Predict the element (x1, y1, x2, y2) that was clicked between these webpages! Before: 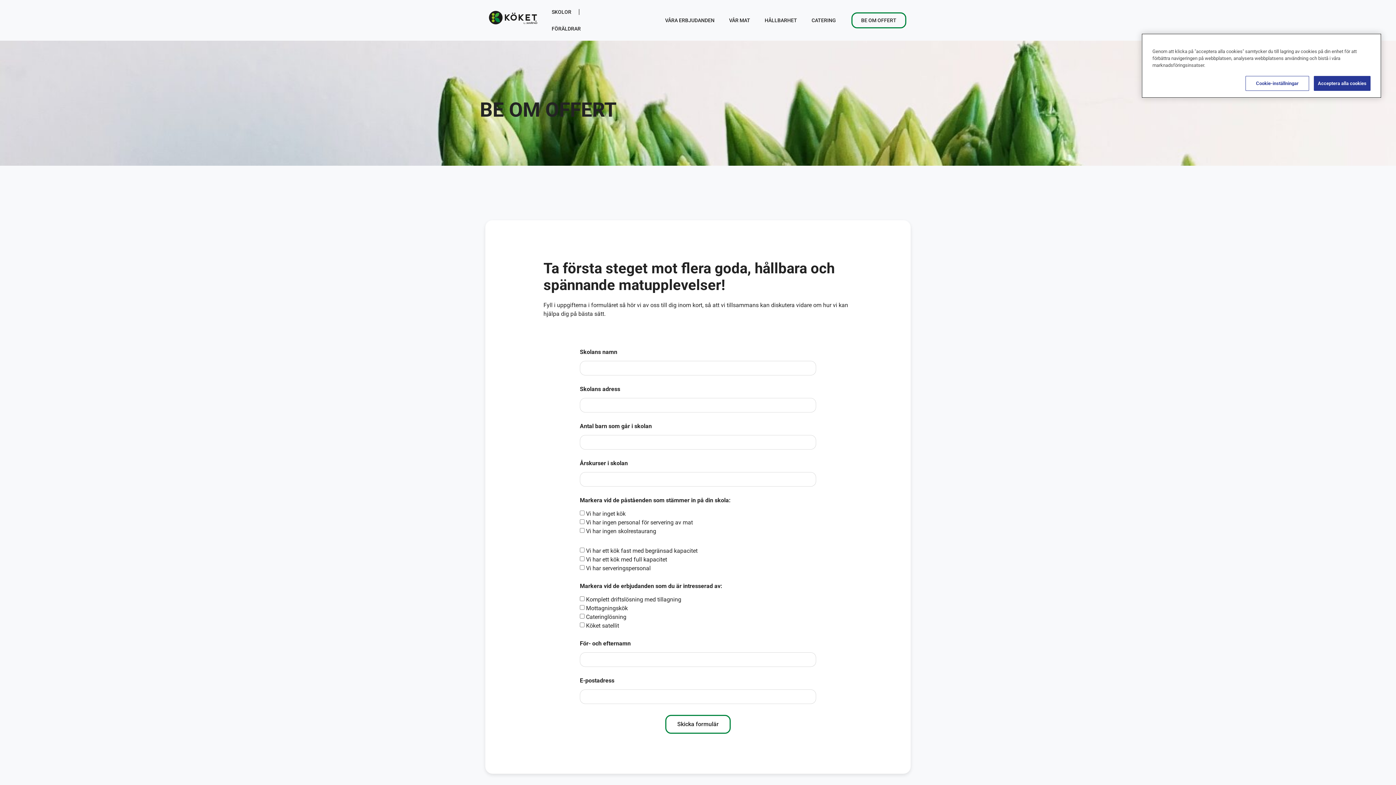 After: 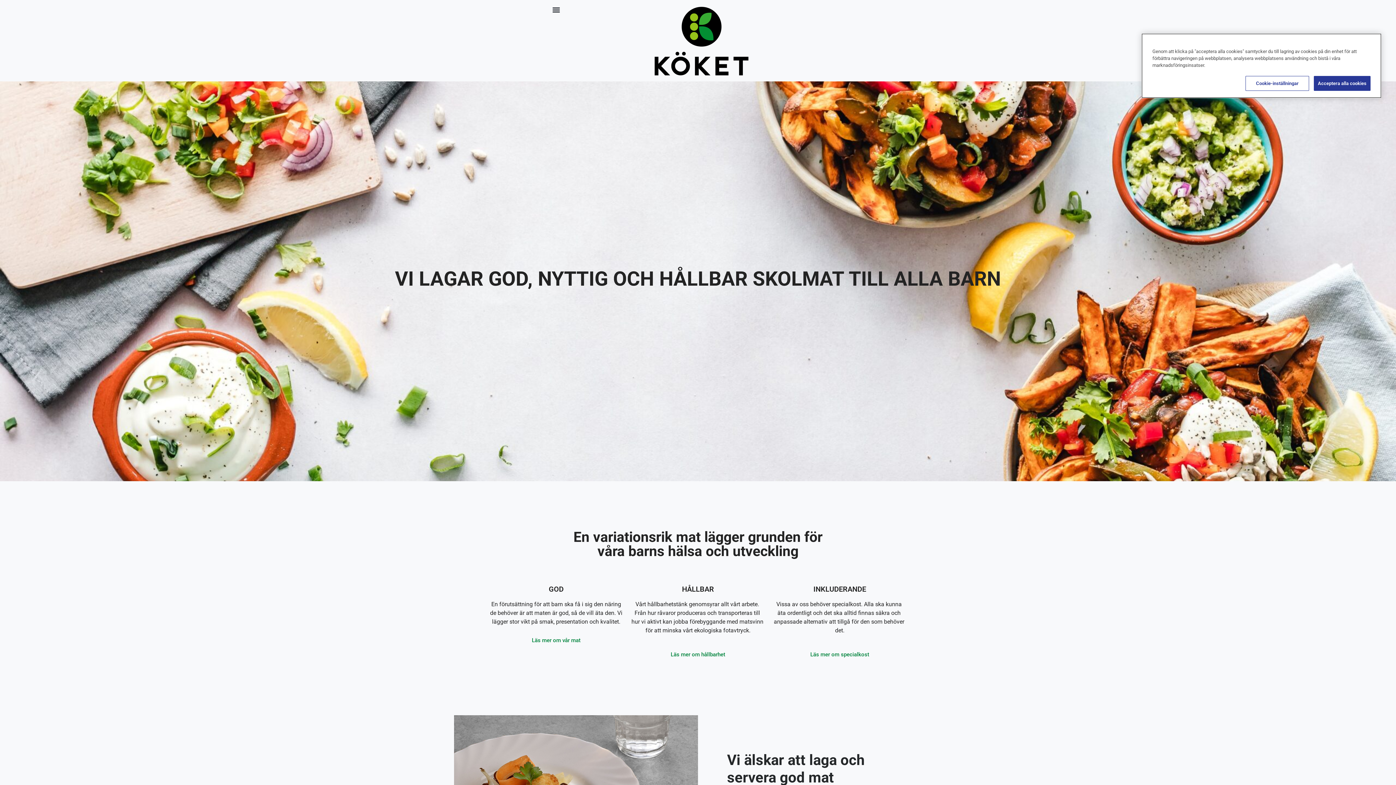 Action: label: SKOLOR bbox: (544, 3, 578, 20)